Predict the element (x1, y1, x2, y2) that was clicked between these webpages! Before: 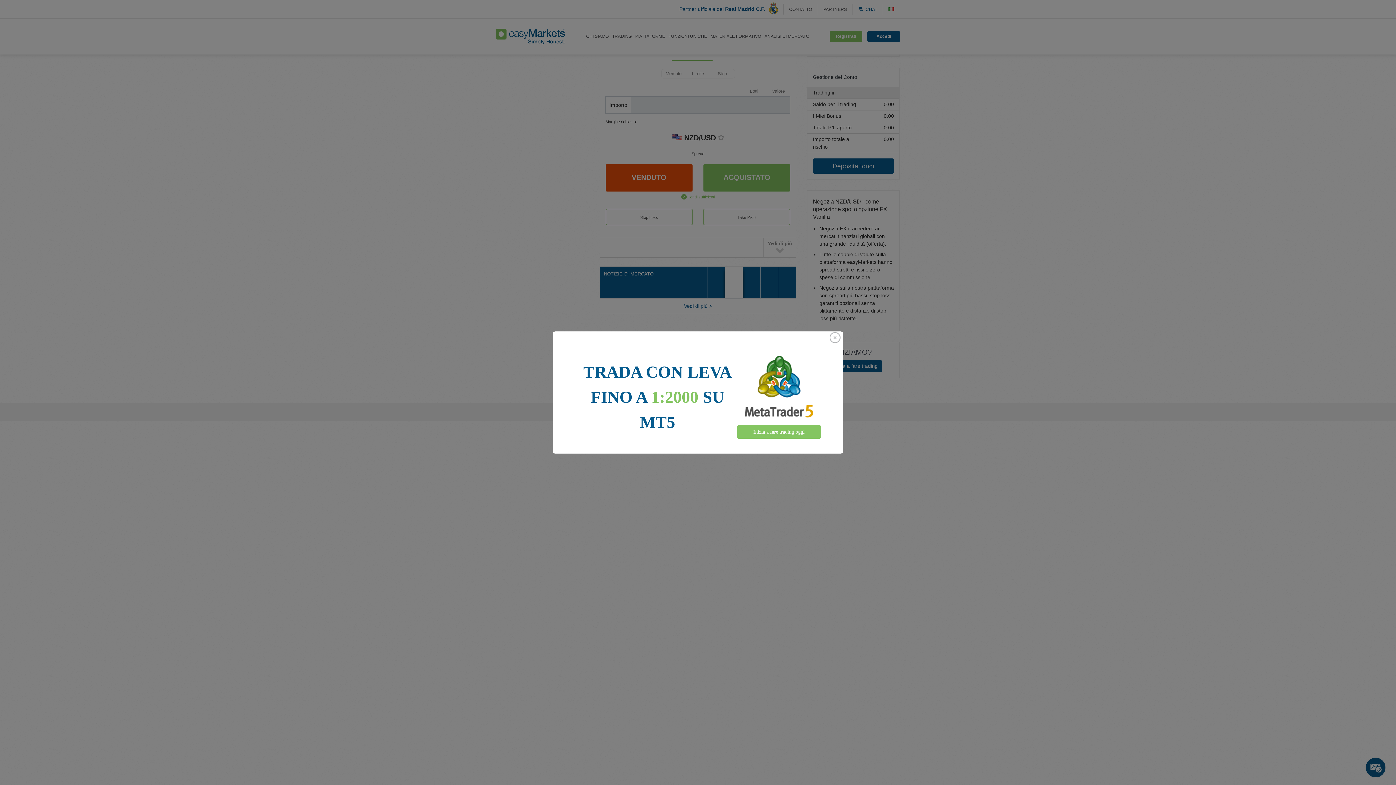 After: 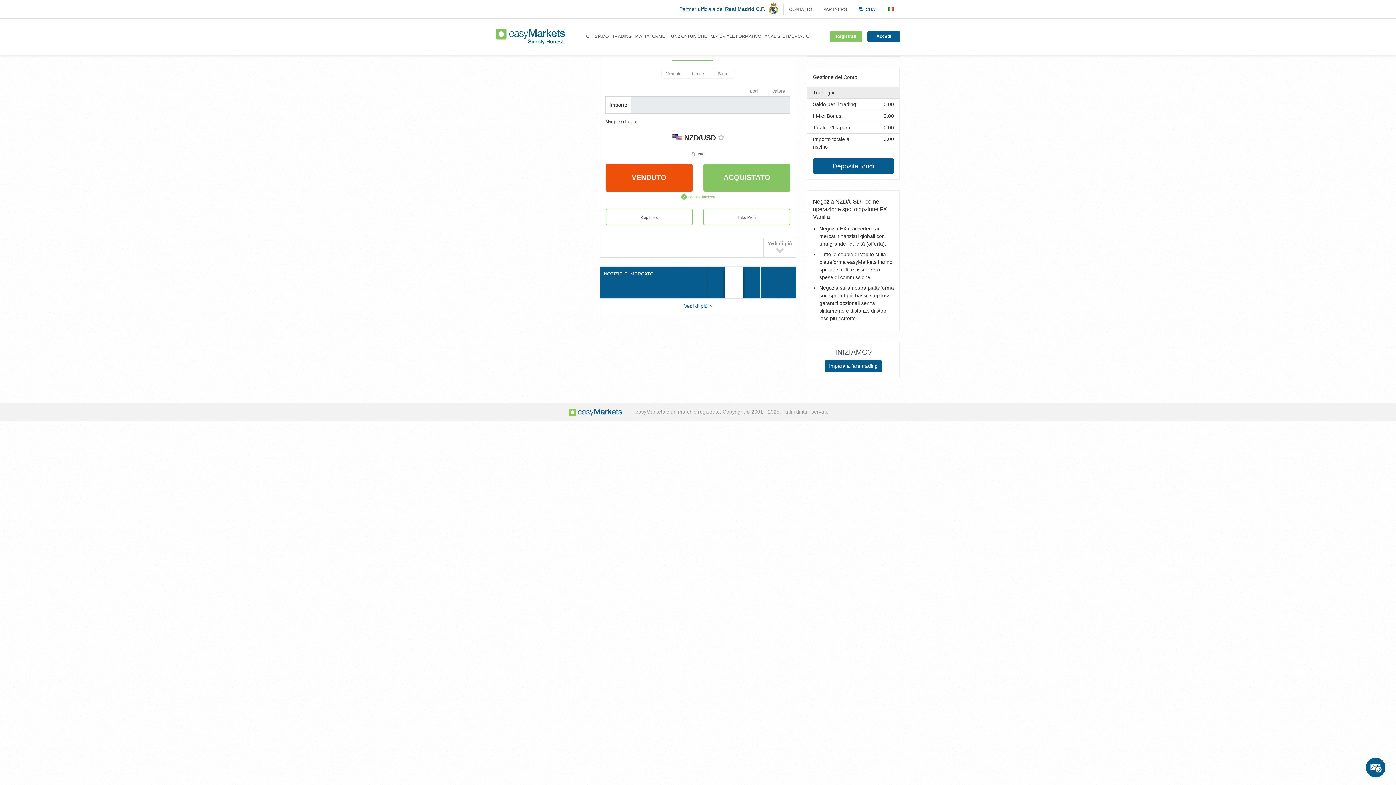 Action: label: Close bbox: (827, 332, 842, 343)